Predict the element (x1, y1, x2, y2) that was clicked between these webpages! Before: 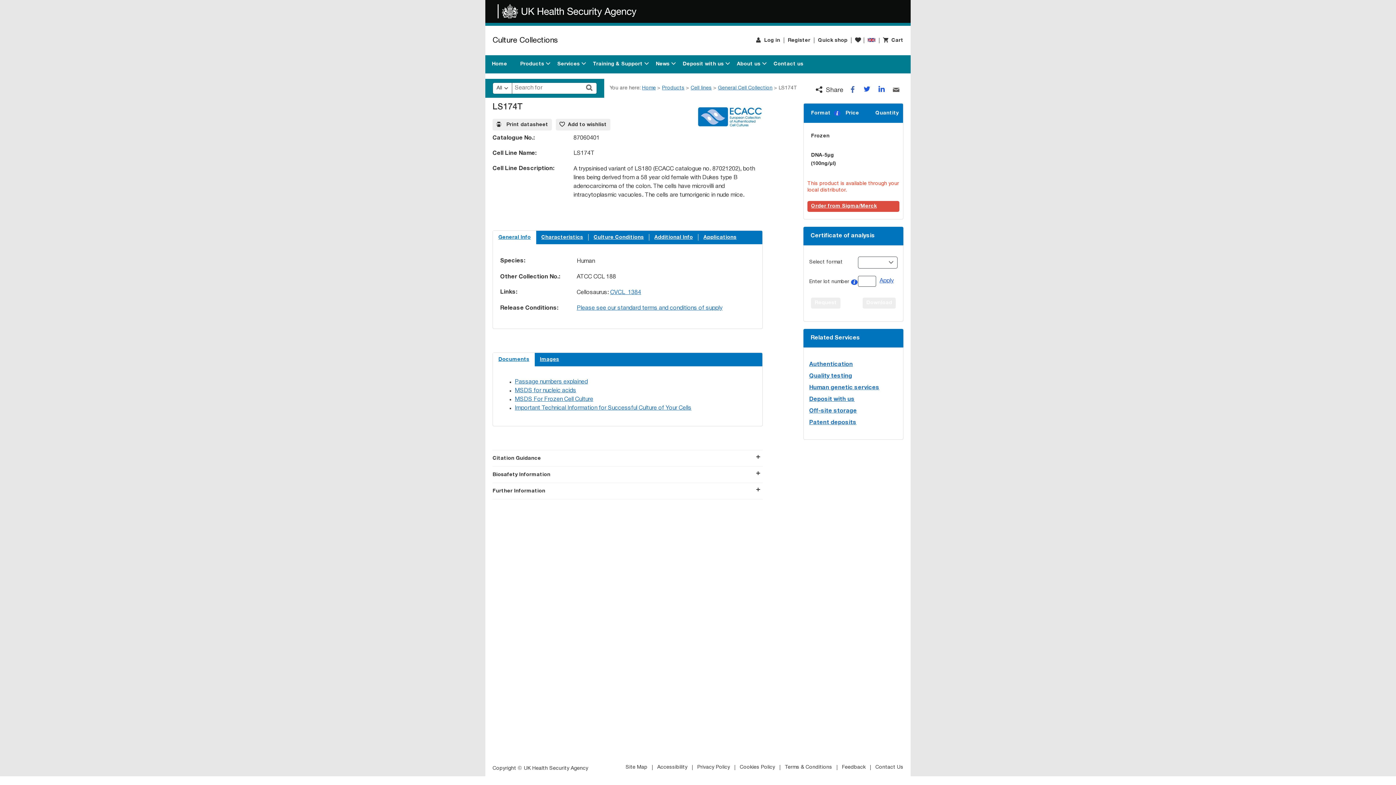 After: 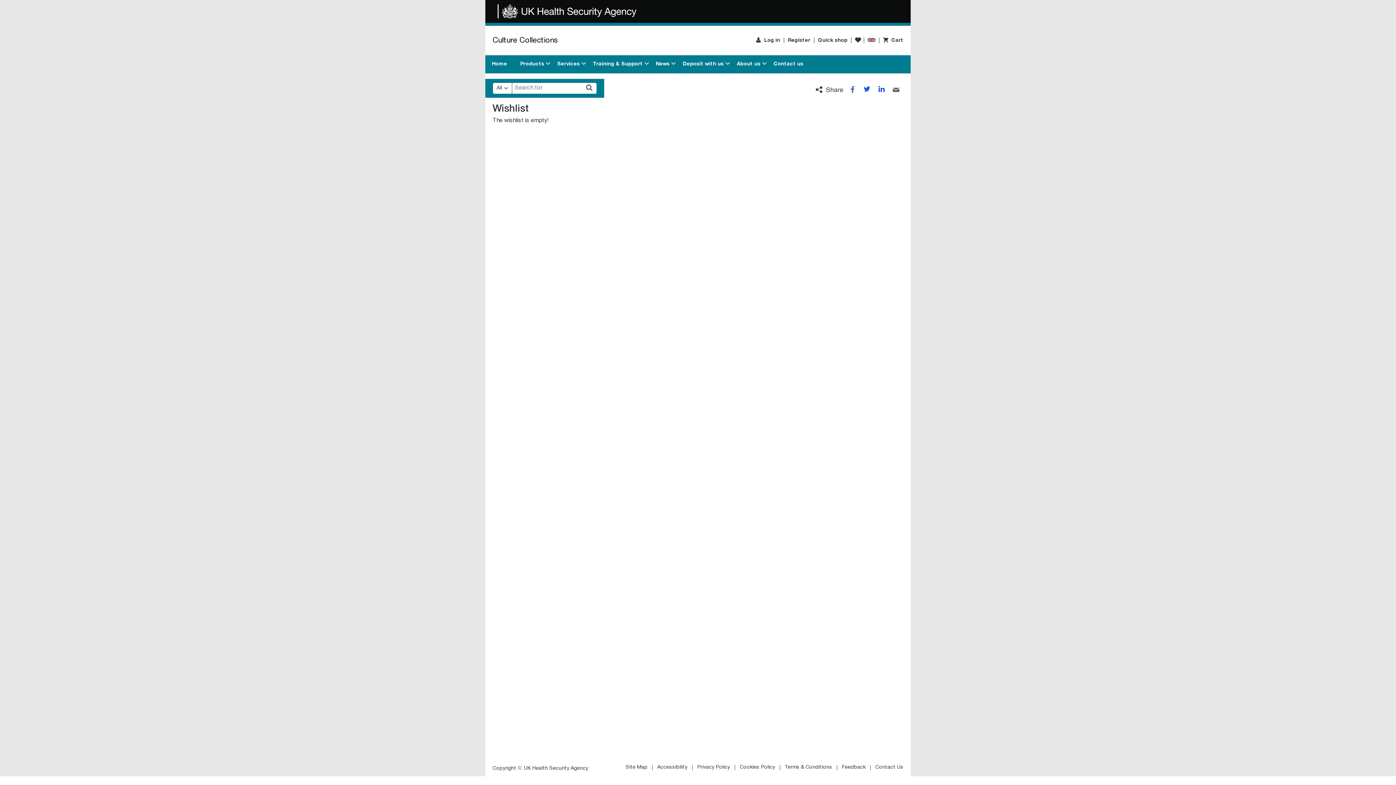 Action: bbox: (855, 38, 860, 43) label: Wishlist